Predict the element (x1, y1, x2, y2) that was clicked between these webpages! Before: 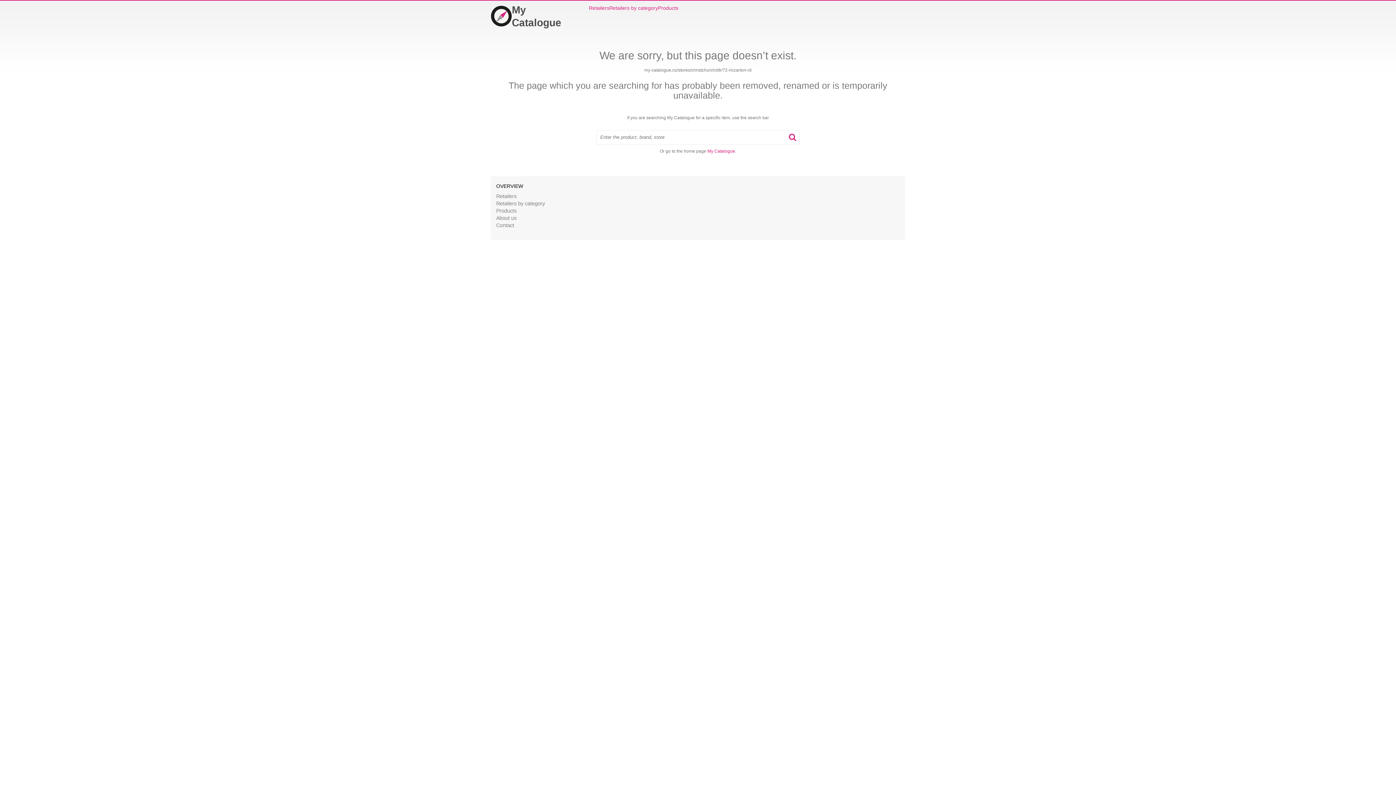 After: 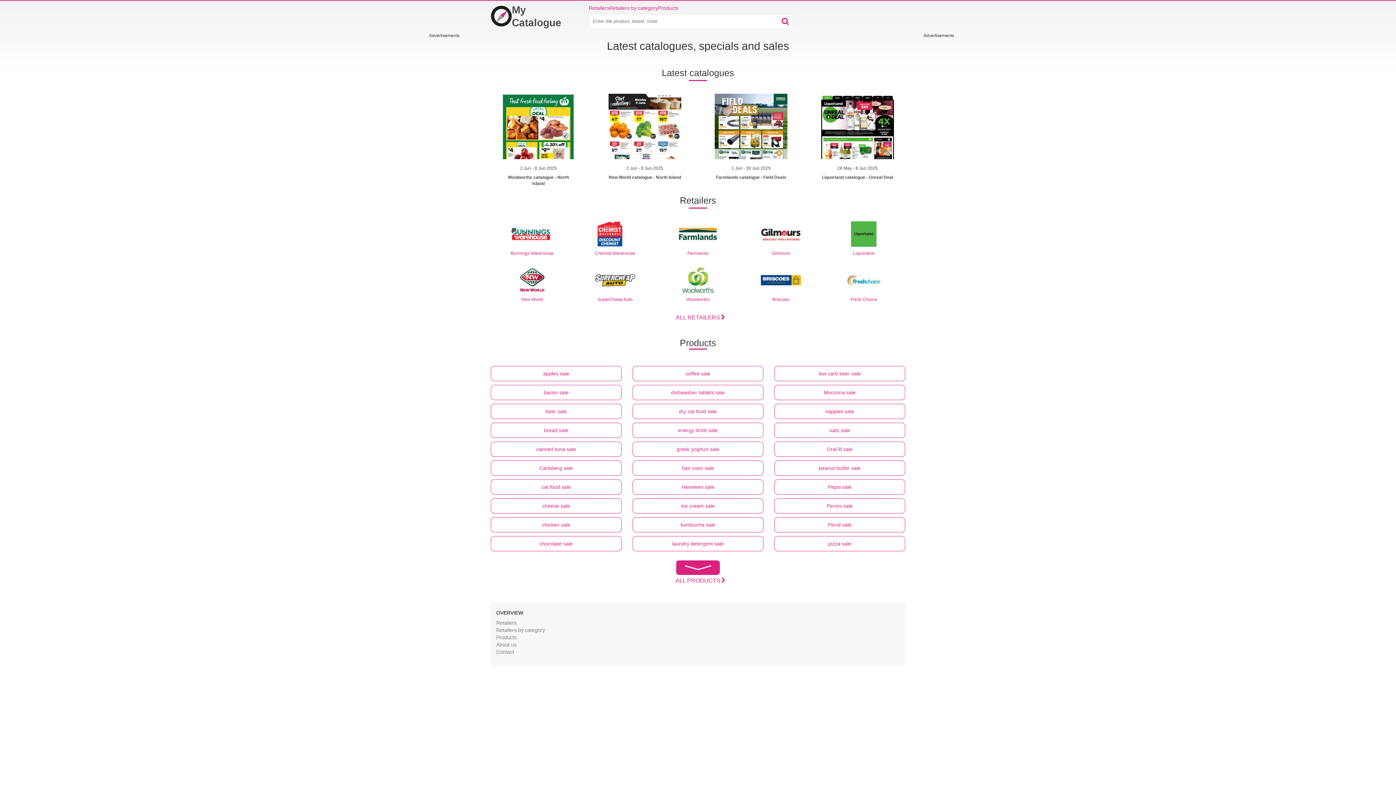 Action: label: My Catalogue bbox: (707, 148, 735, 153)